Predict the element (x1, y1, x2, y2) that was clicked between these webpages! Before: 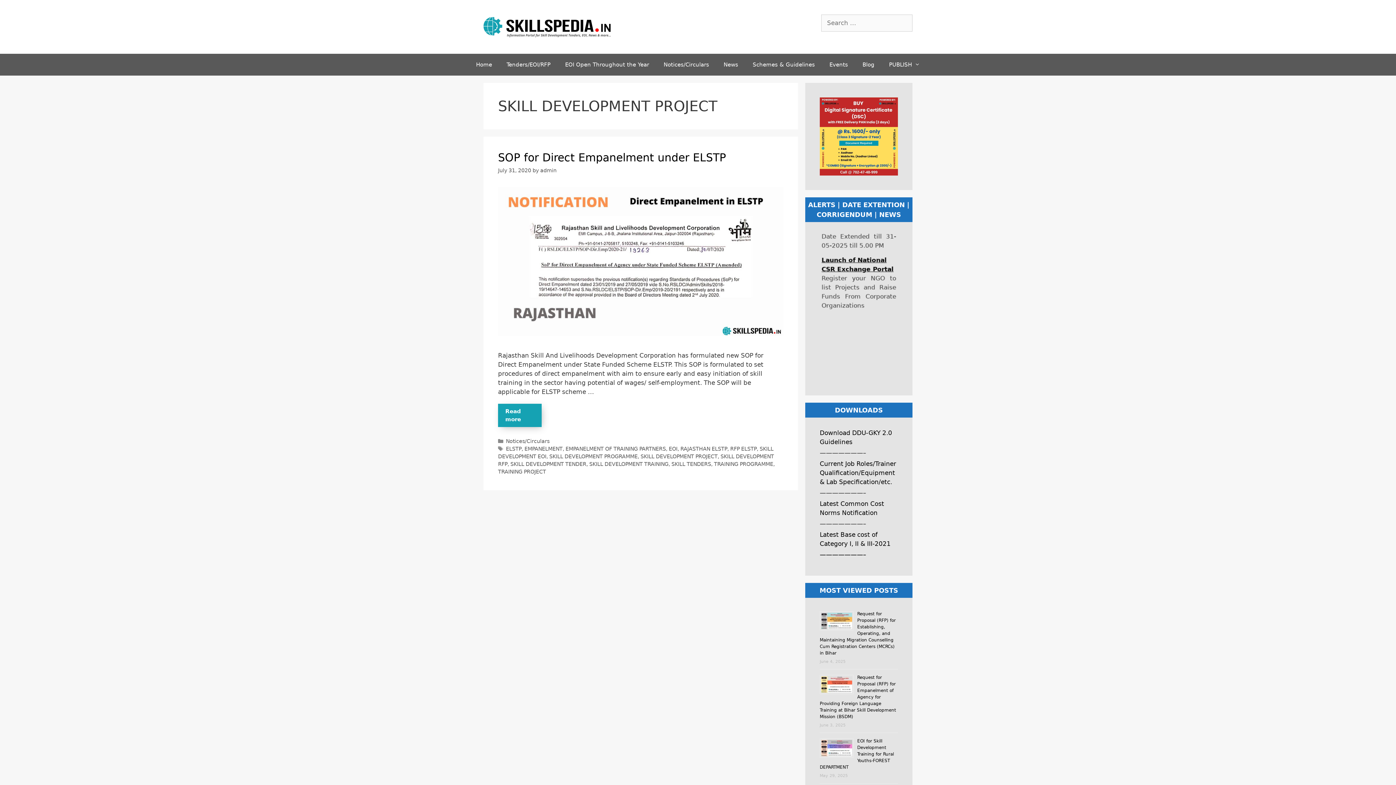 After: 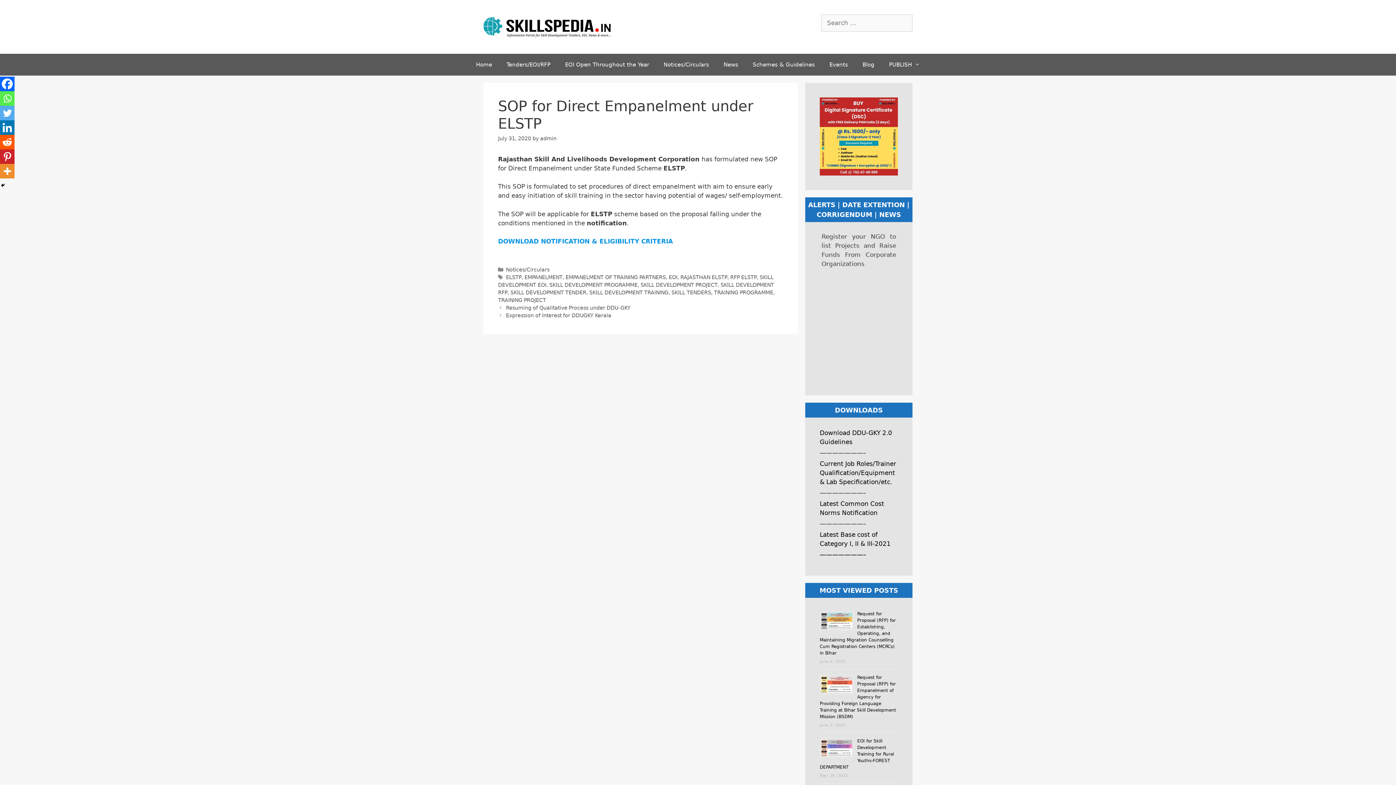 Action: bbox: (498, 403, 541, 427) label: Read more
SOP for Direct Empanelment under ELSTP